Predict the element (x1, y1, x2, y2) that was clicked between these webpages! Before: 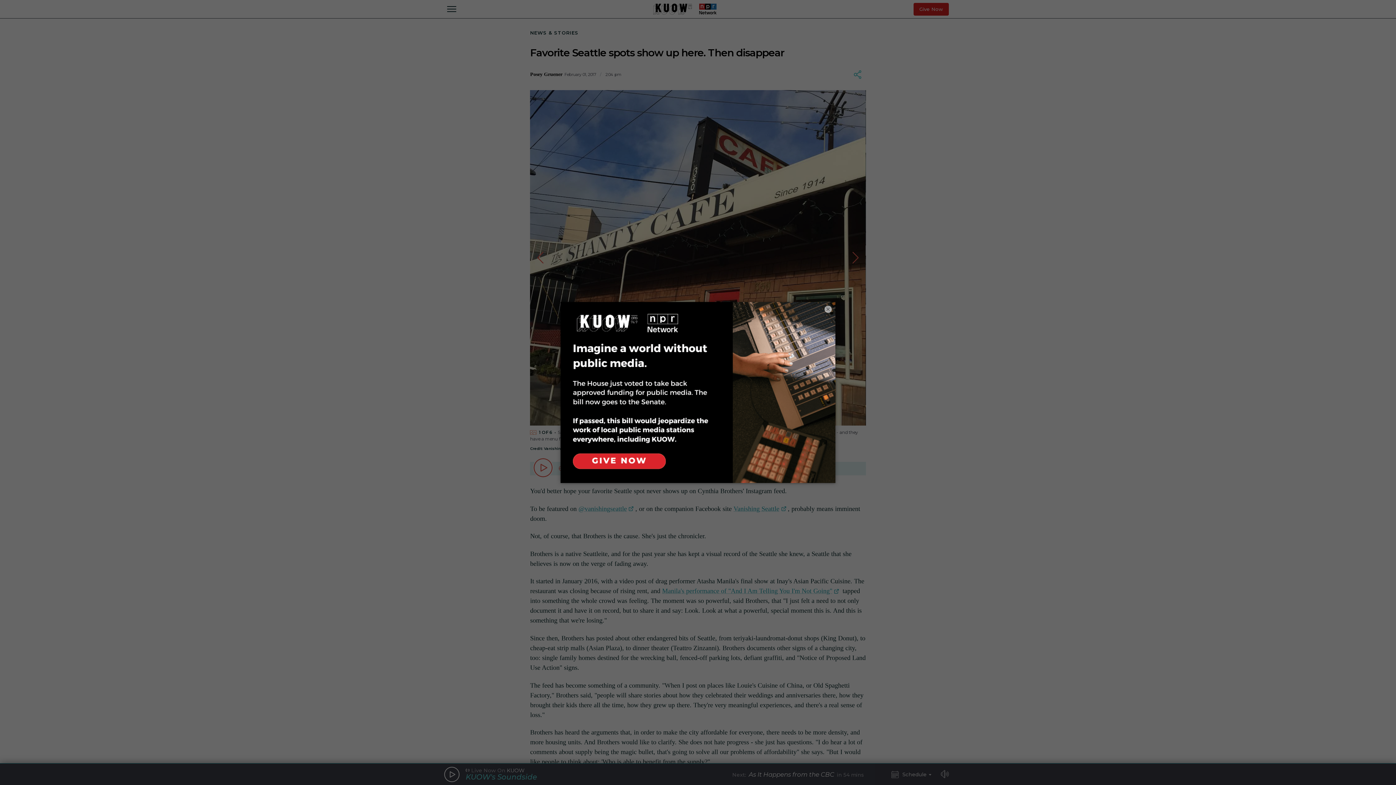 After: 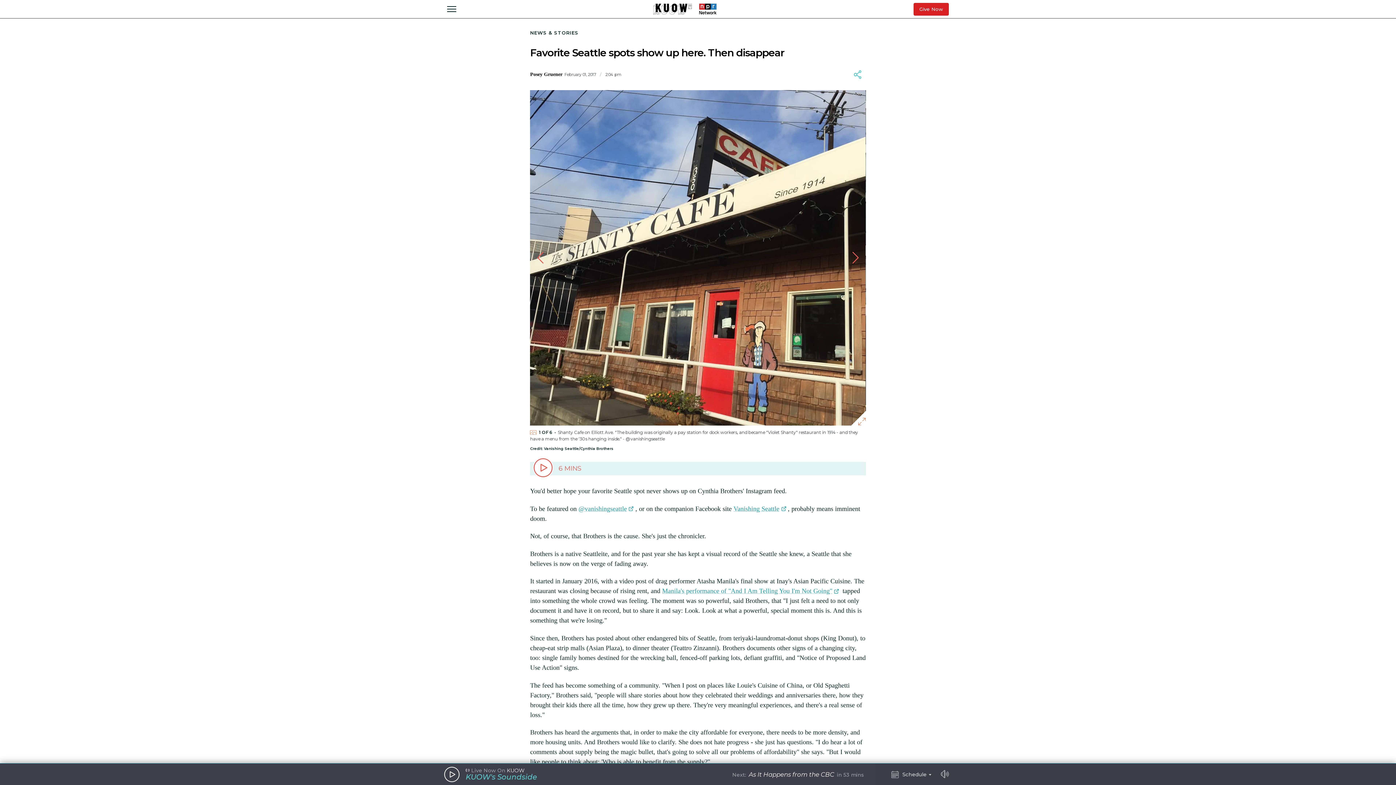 Action: bbox: (824, 305, 832, 313) label: ×